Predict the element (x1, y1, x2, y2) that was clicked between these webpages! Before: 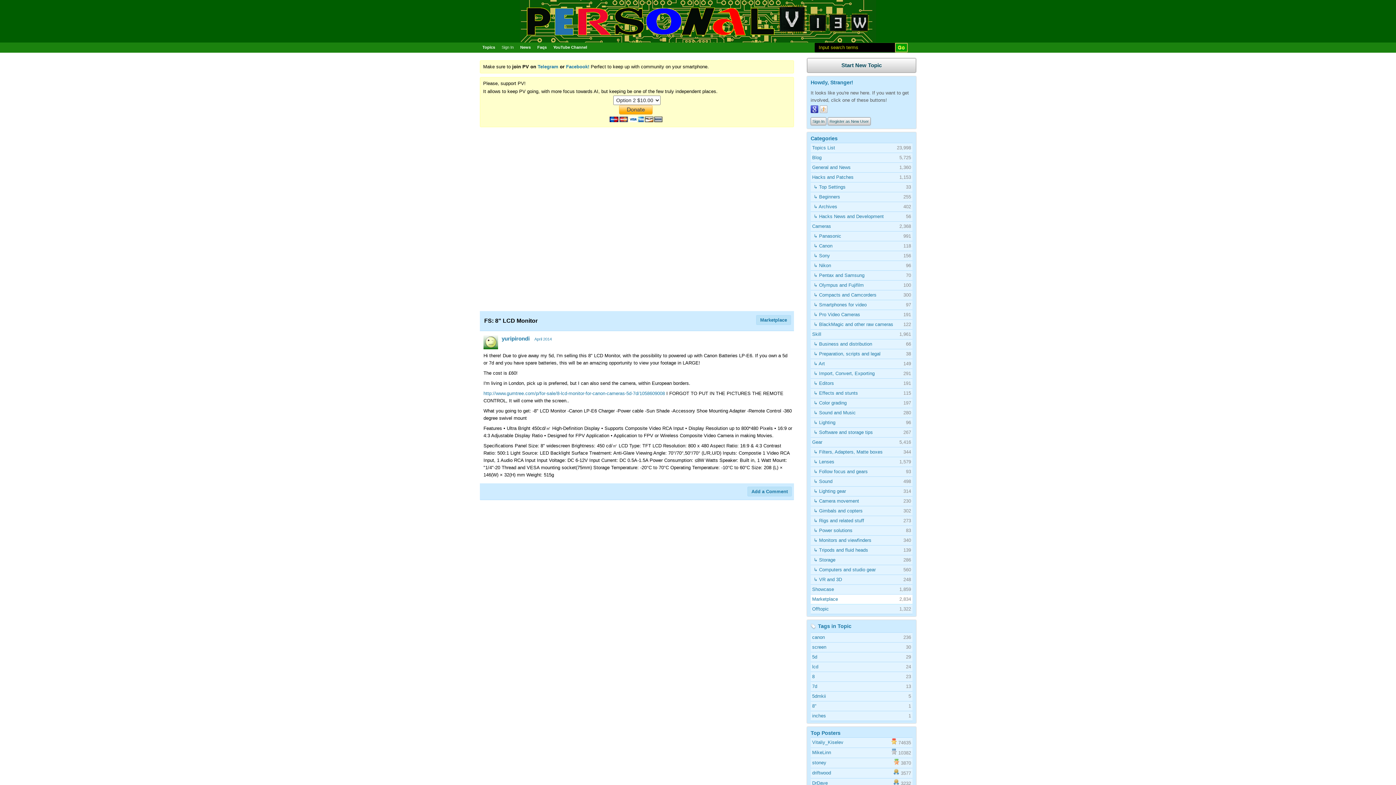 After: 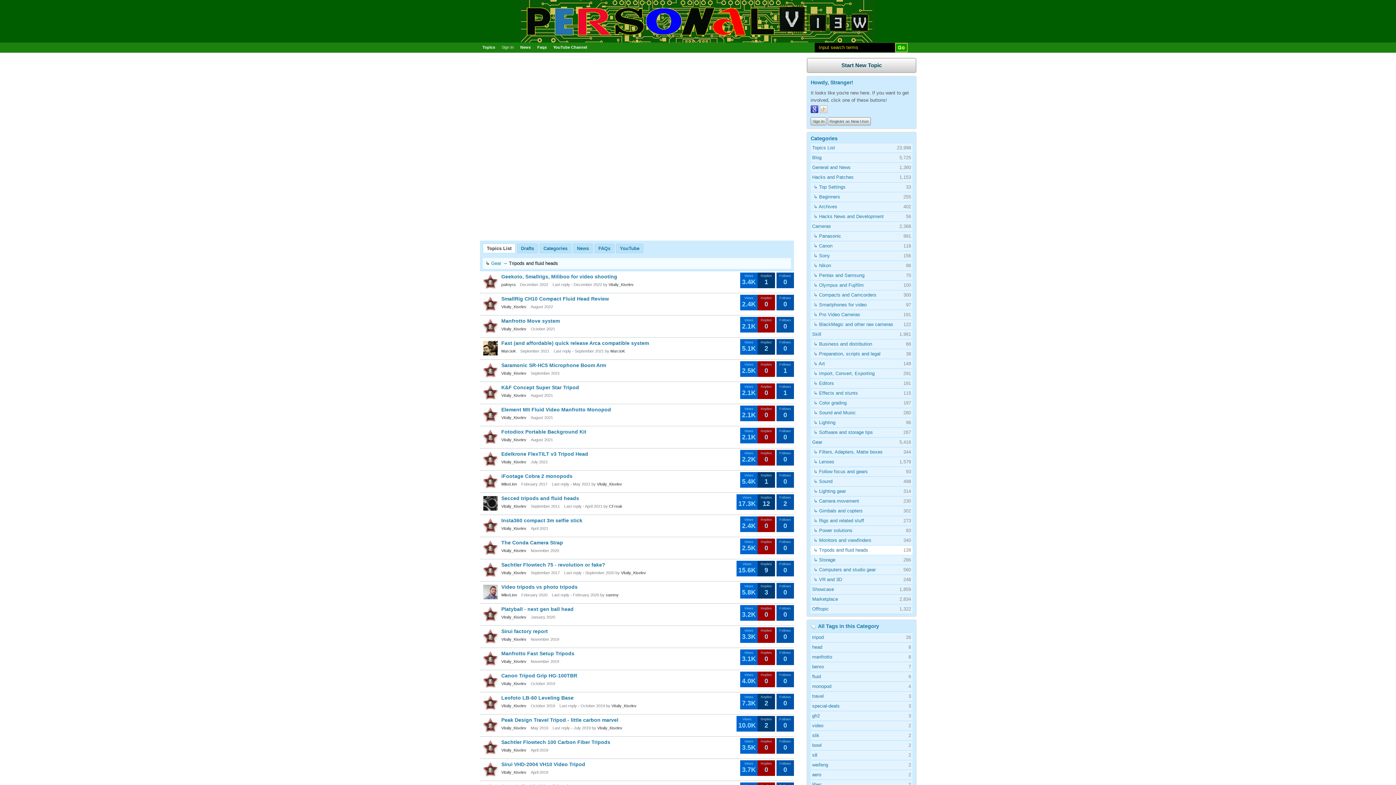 Action: label: ↳ Tripods and fluid heads bbox: (813, 546, 868, 554)